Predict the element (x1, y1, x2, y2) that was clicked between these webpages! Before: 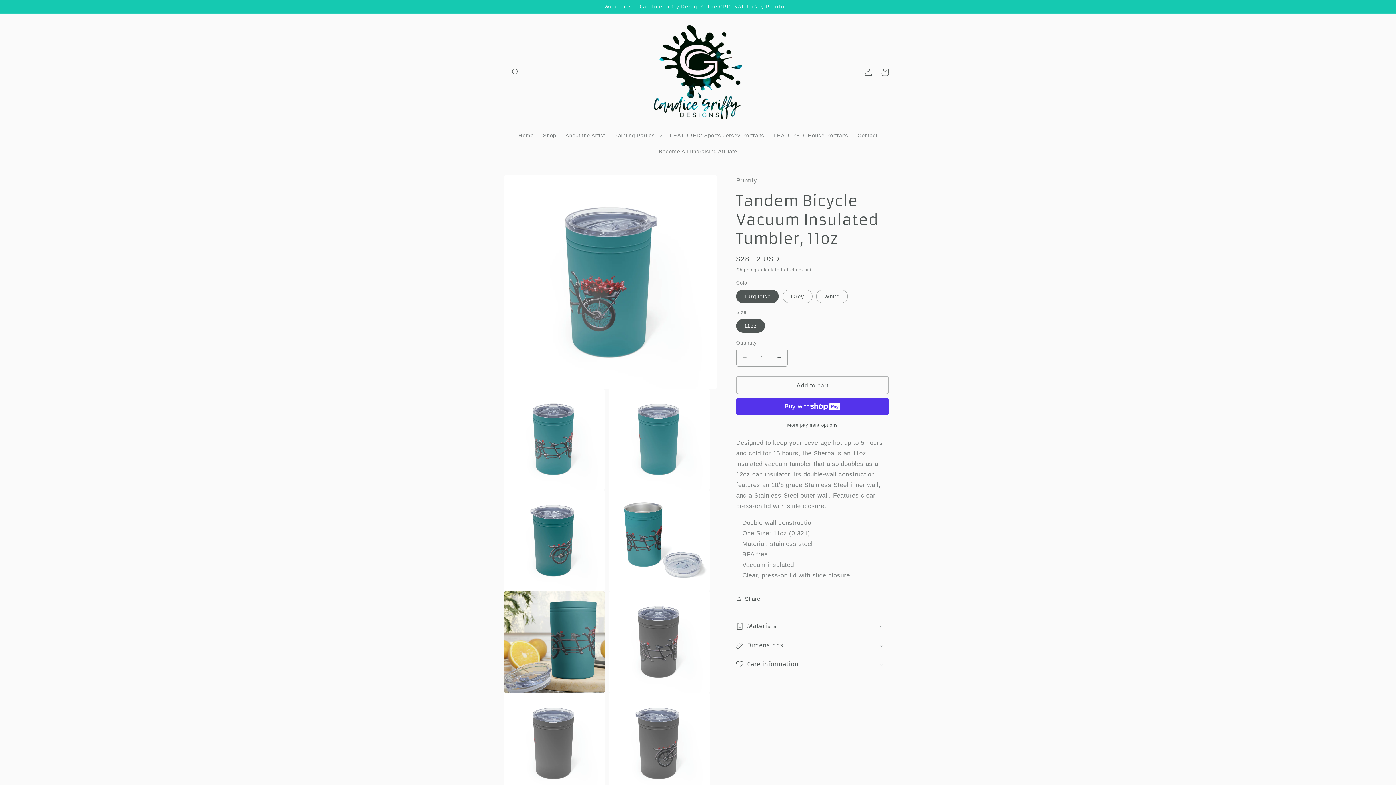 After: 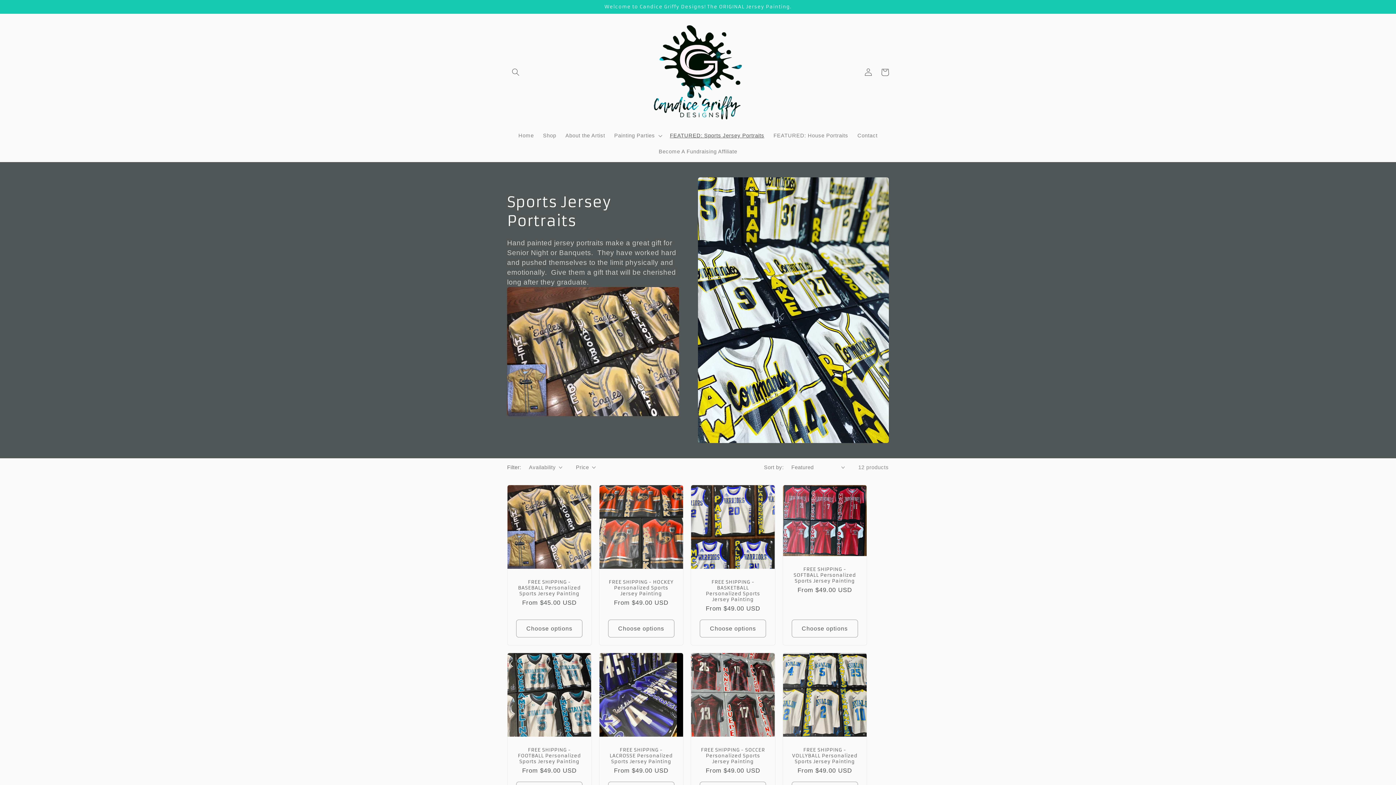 Action: label: FEATURED: Sports Jersey Portraits bbox: (665, 127, 769, 143)